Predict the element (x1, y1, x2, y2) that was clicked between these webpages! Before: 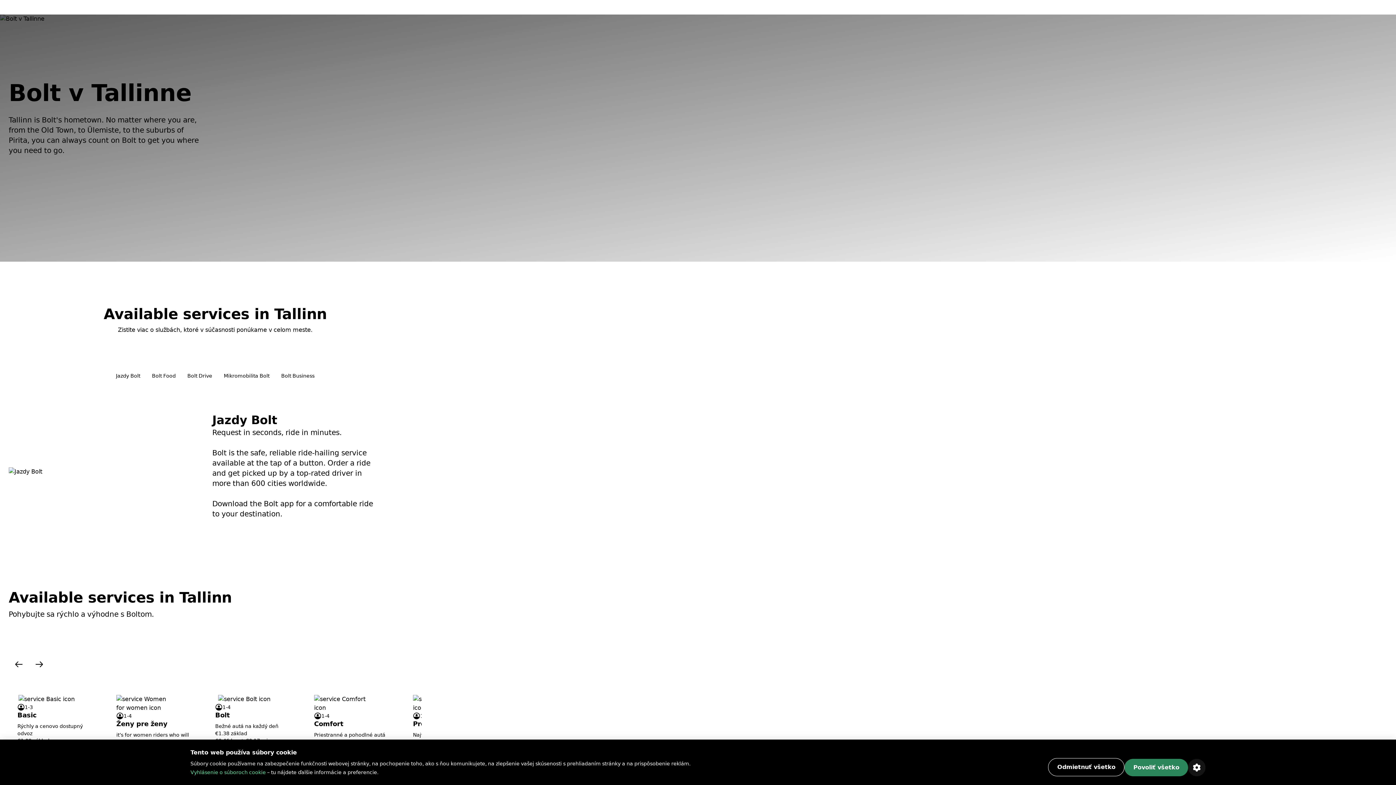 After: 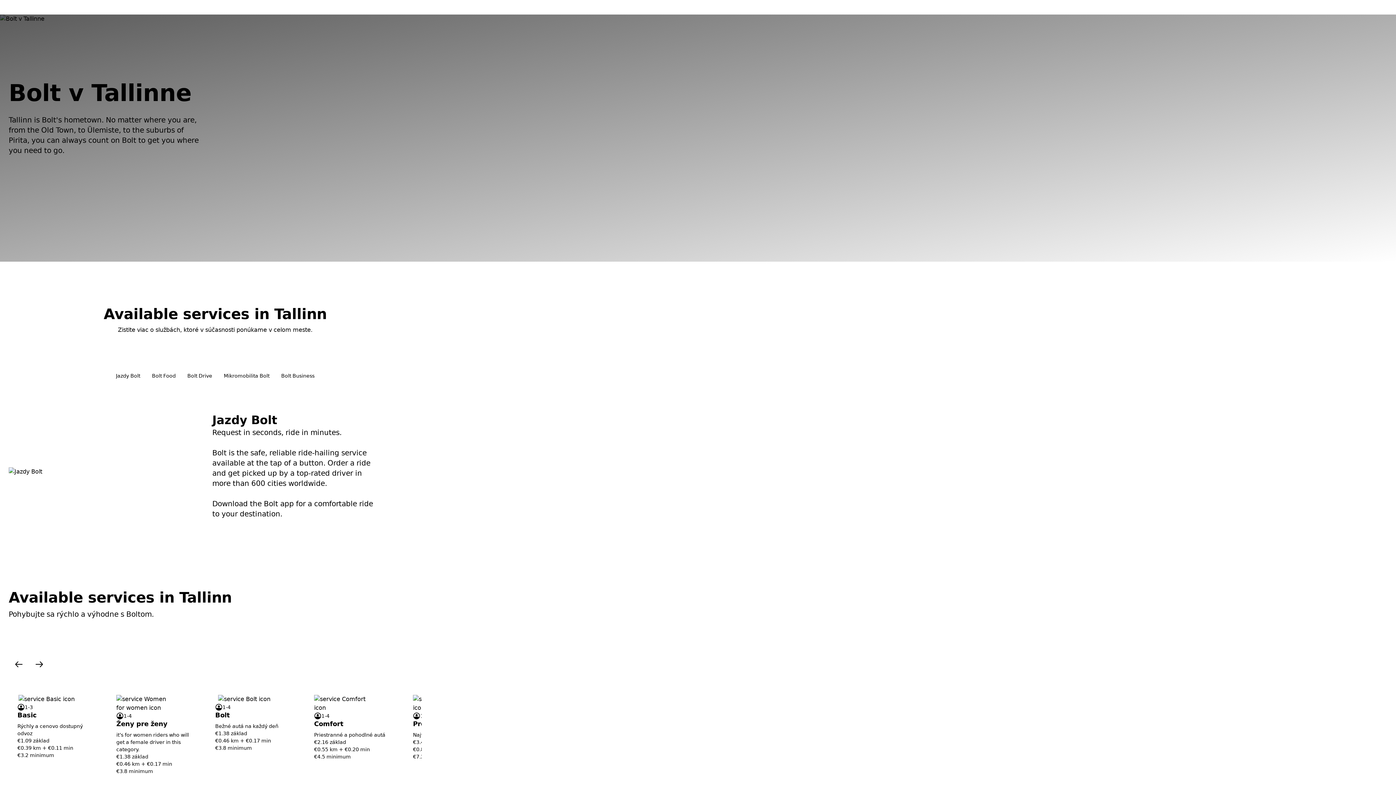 Action: bbox: (1048, 758, 1124, 776) label: Odmietnuť všetko